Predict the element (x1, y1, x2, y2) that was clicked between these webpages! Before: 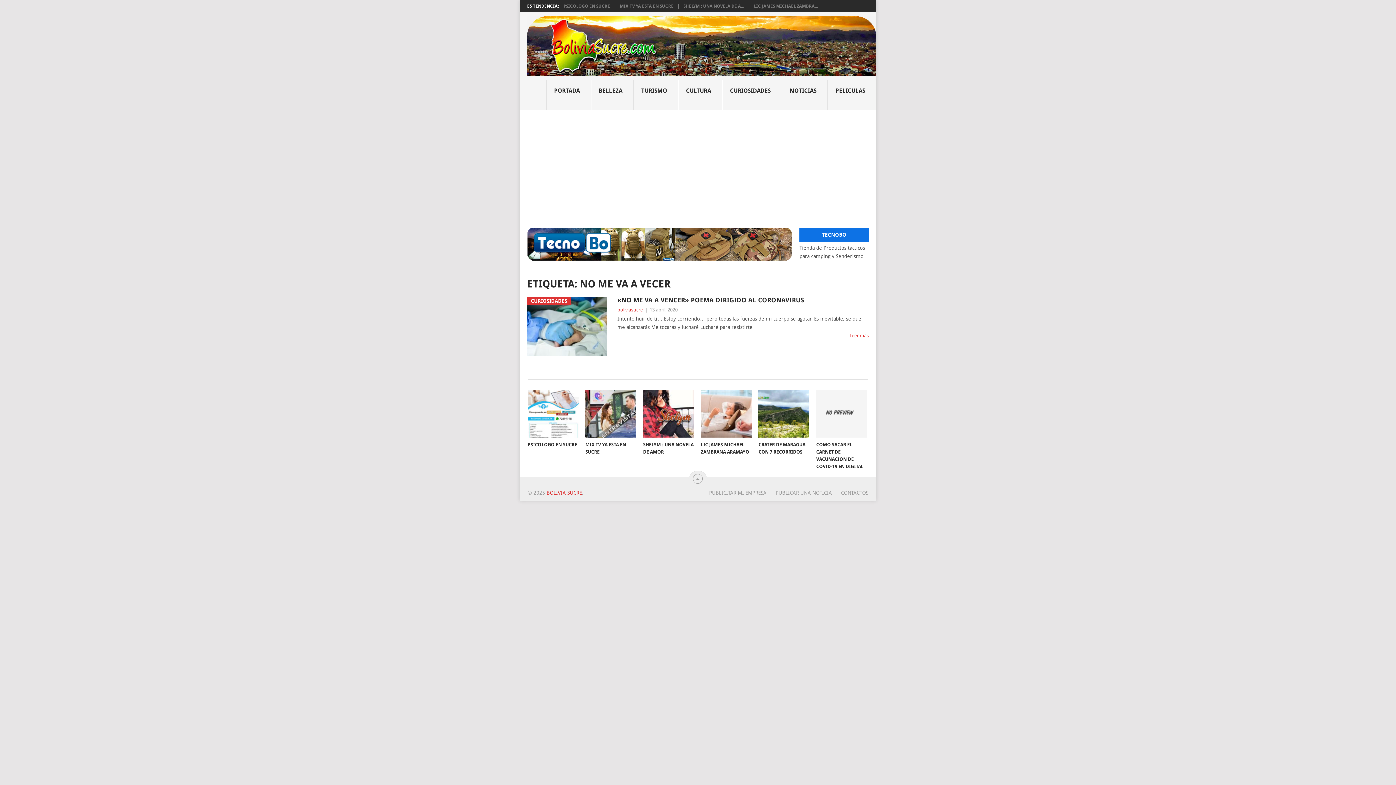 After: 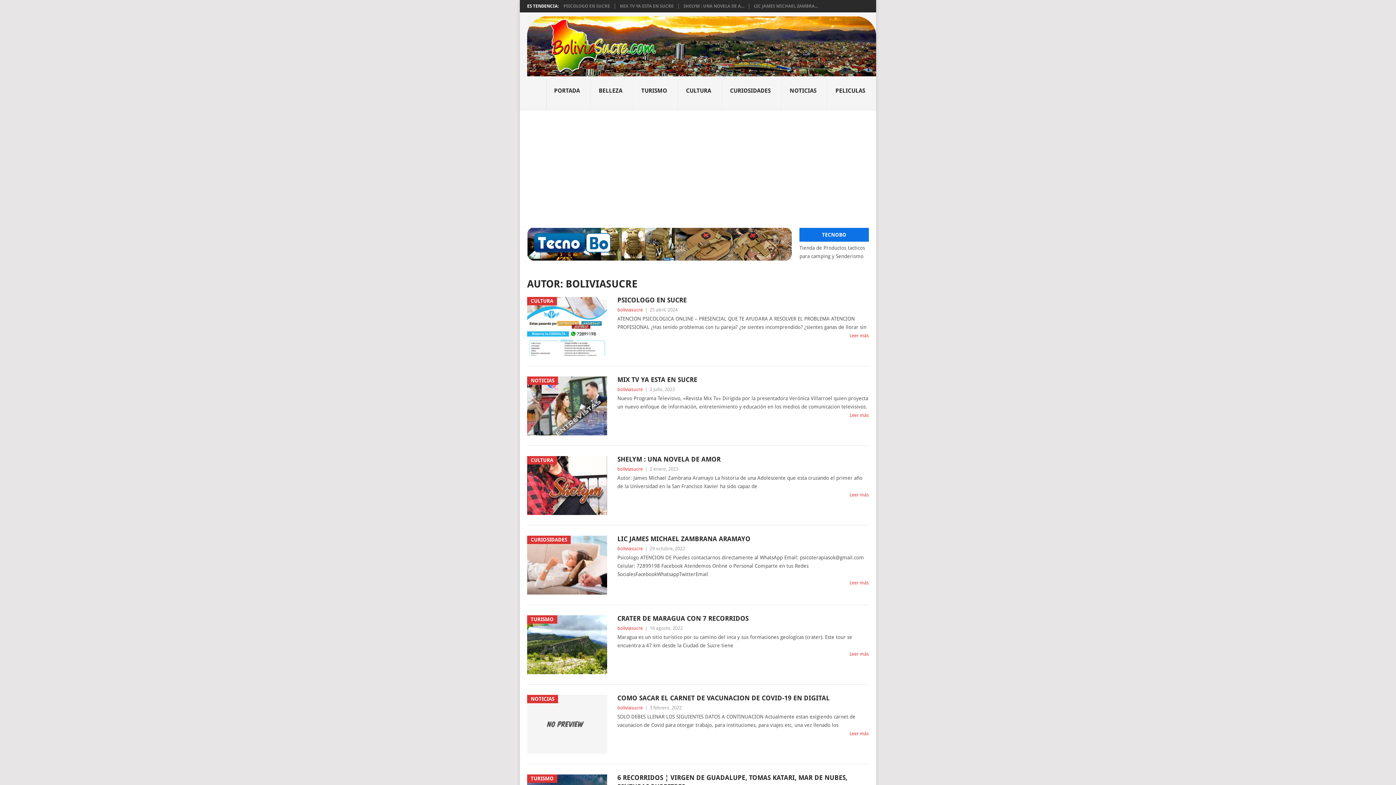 Action: label: boliviasucre bbox: (617, 307, 642, 312)